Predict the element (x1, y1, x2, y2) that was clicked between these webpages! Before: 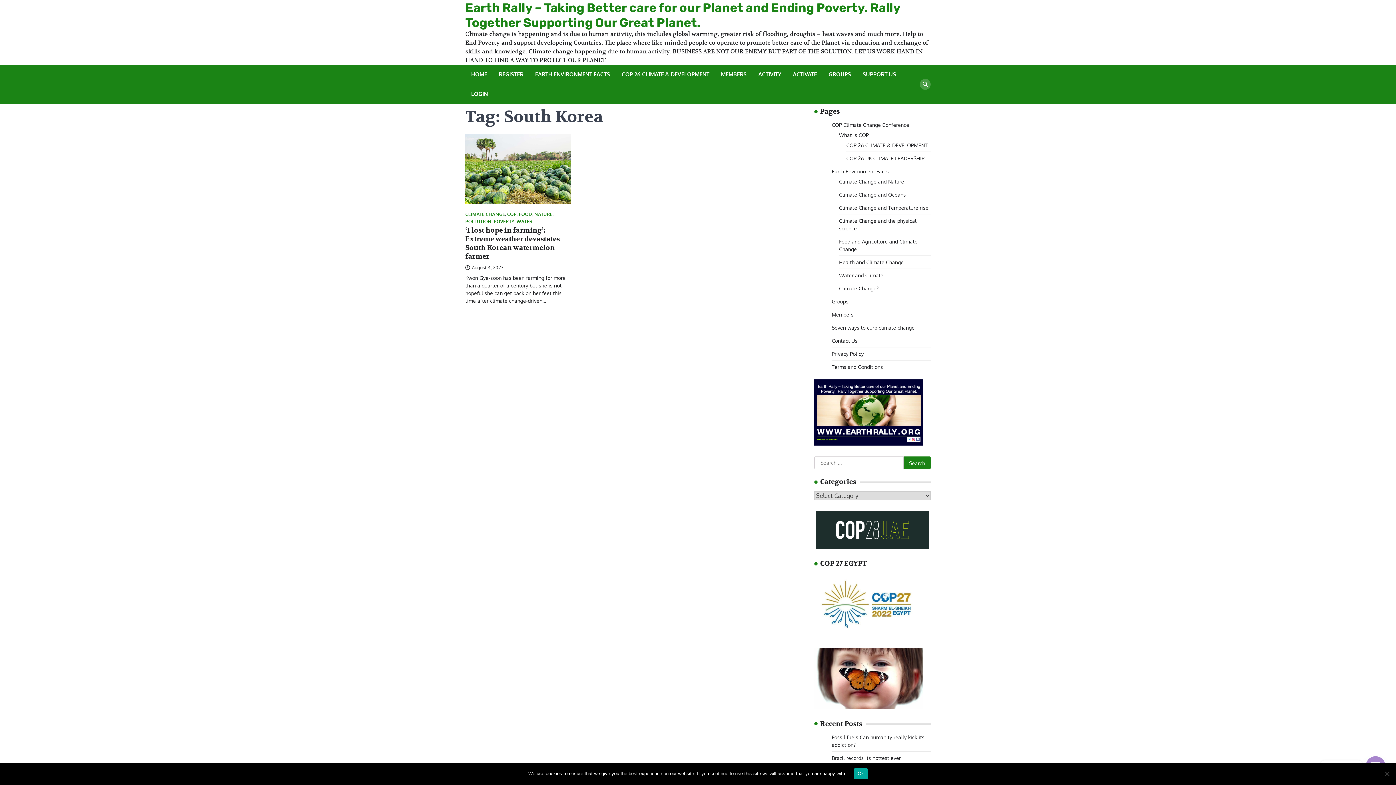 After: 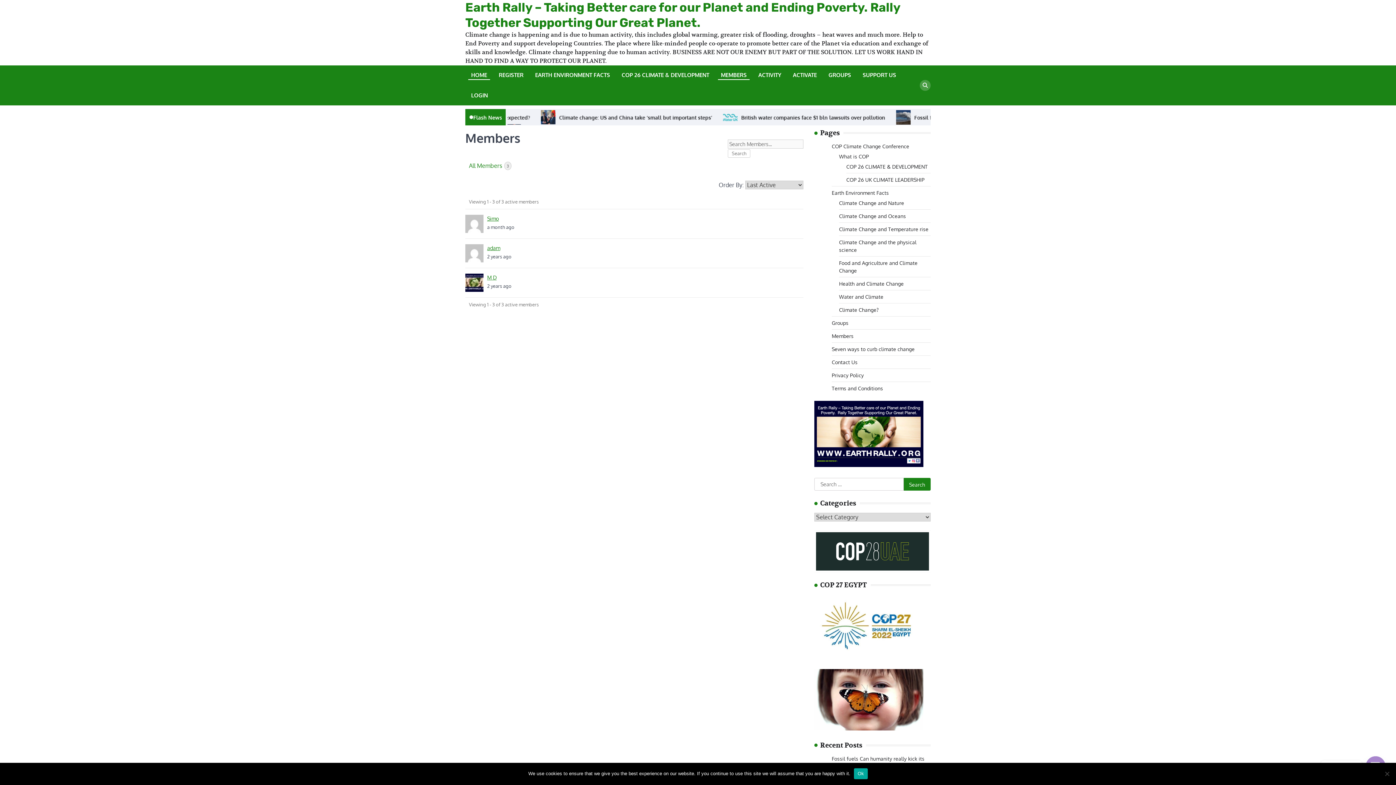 Action: label: MEMBERS bbox: (718, 70, 749, 78)